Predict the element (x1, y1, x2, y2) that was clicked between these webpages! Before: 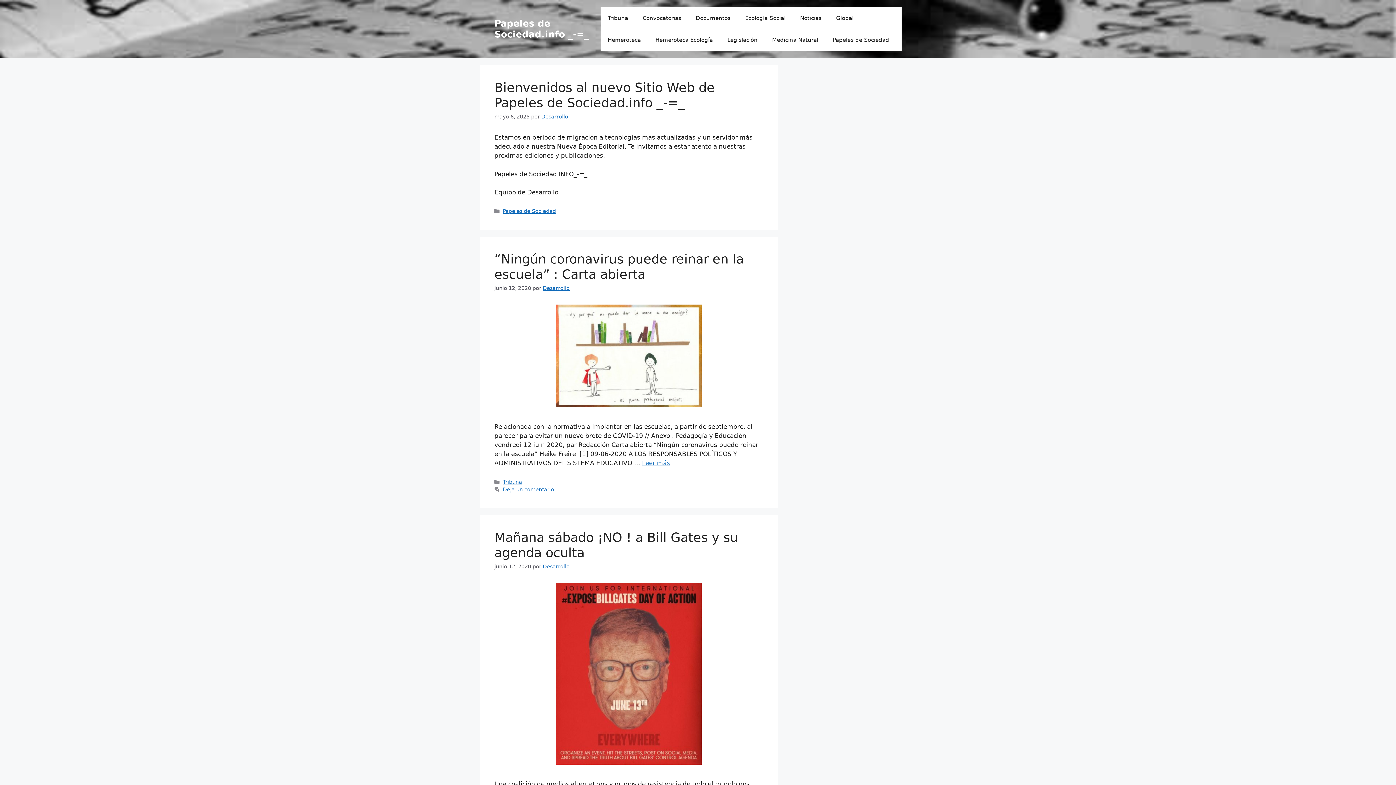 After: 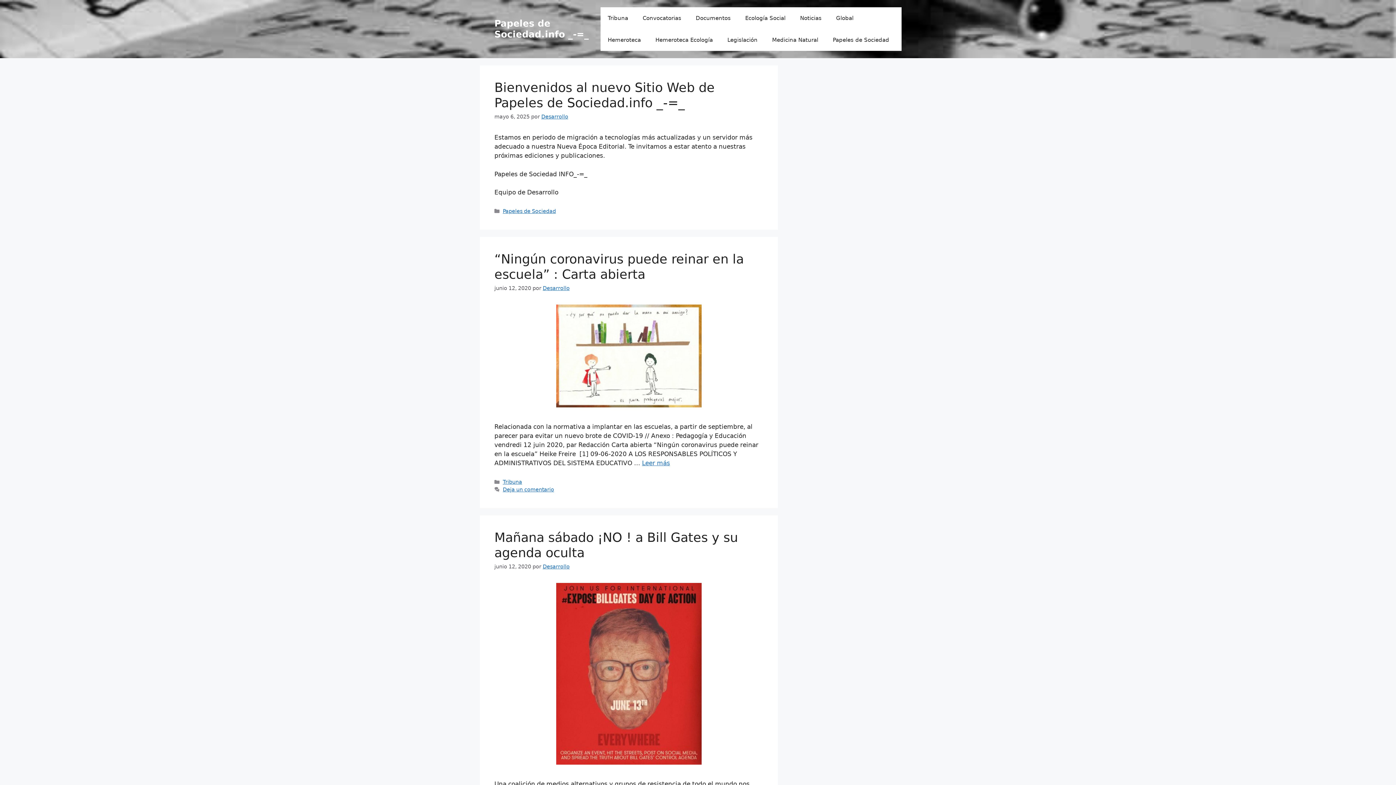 Action: bbox: (494, 18, 589, 39) label: Papeles de Sociedad.info _-=_